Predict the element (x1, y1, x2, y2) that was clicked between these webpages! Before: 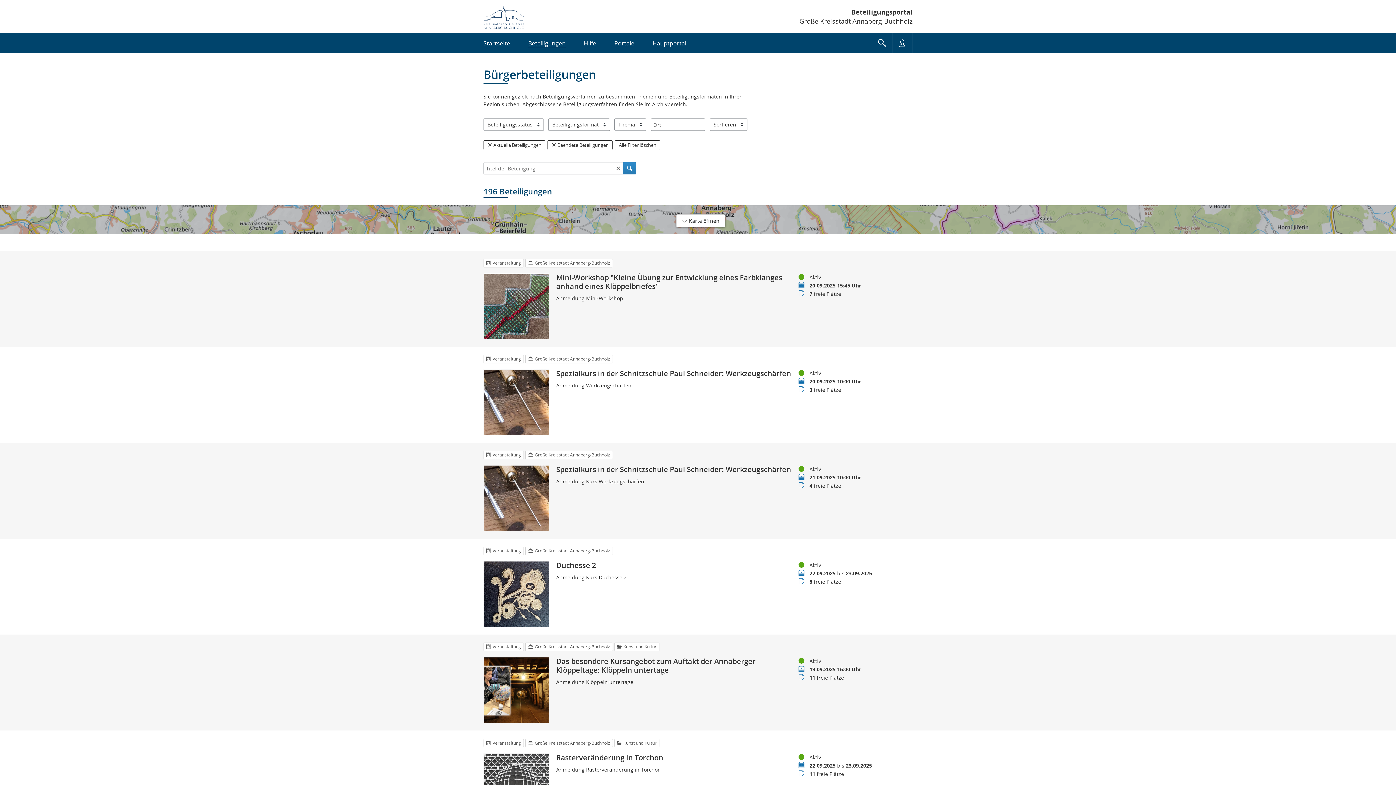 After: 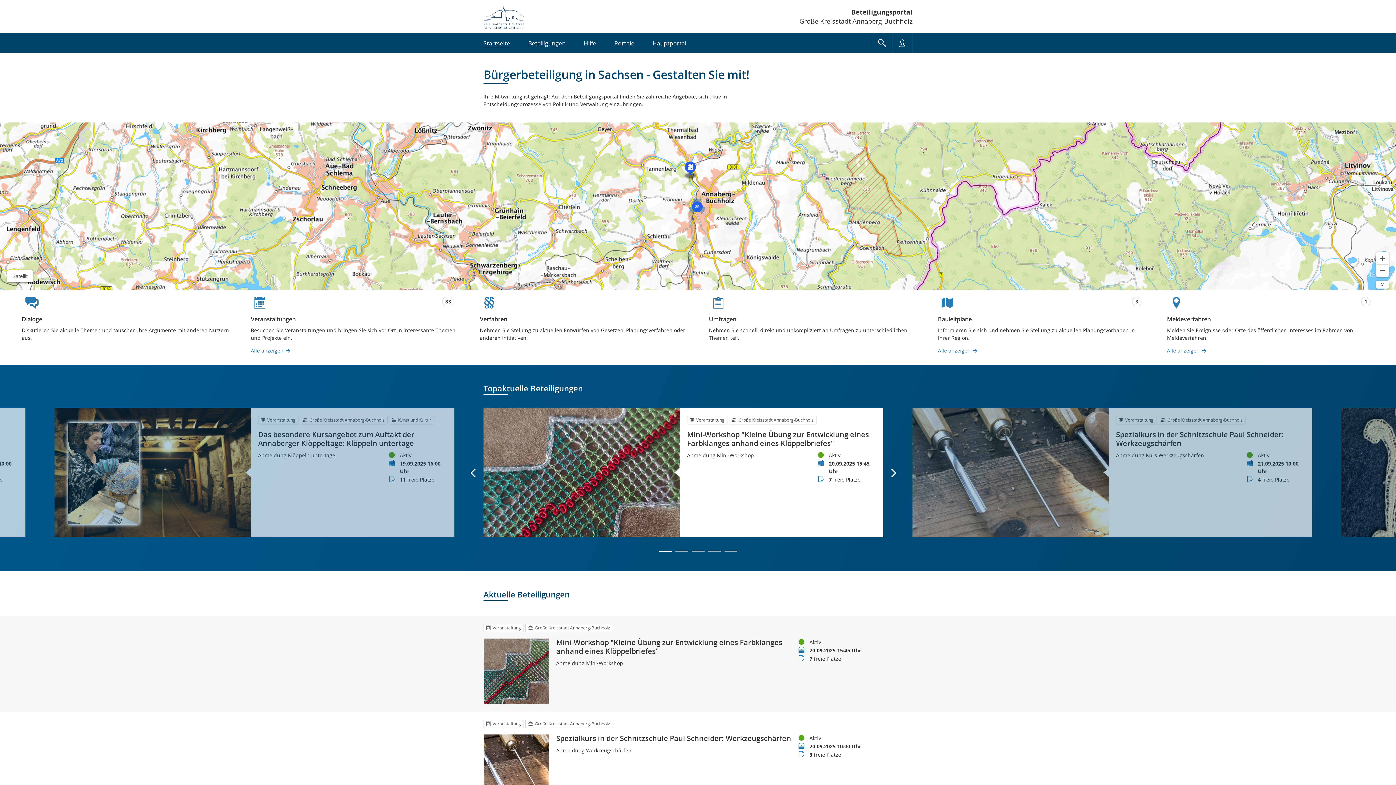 Action: bbox: (474, 32, 519, 53) label: Startseite